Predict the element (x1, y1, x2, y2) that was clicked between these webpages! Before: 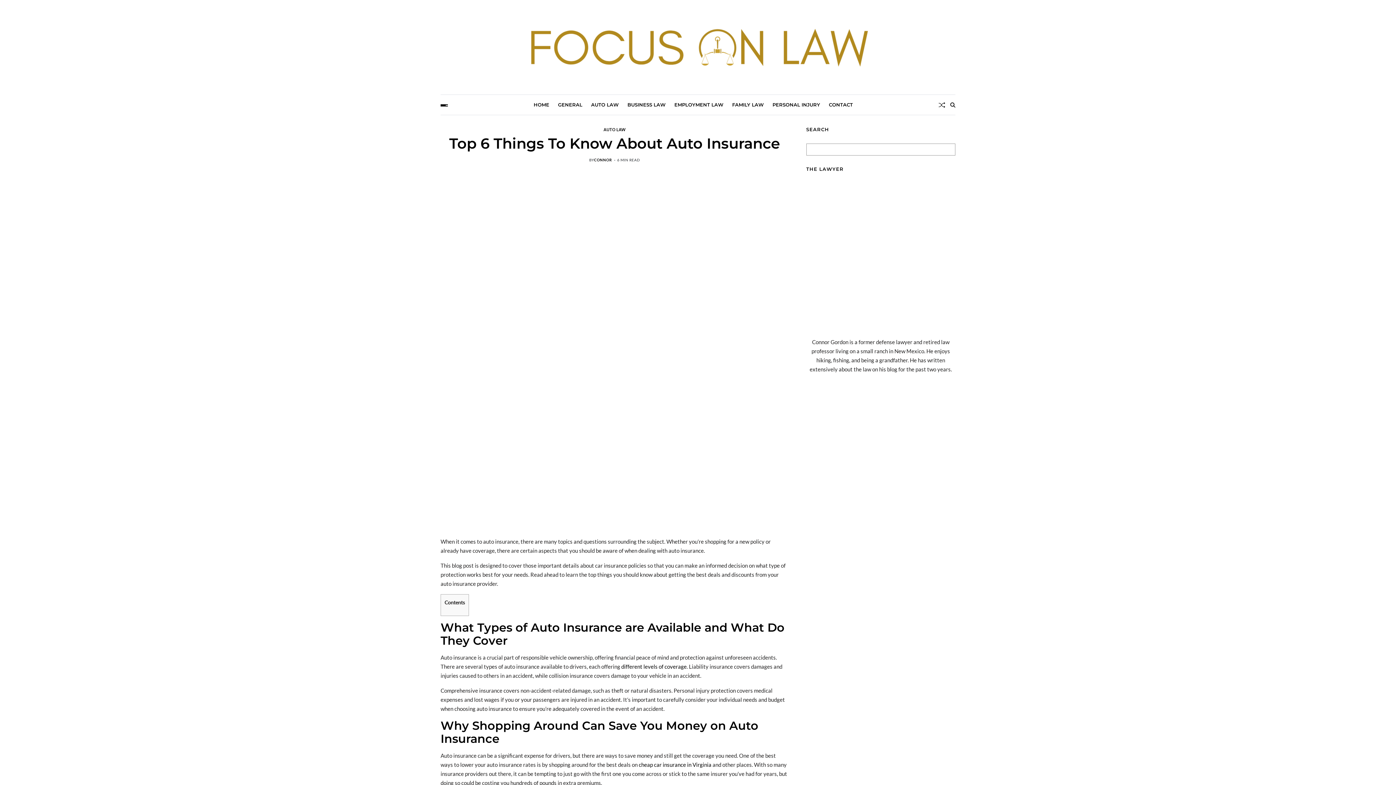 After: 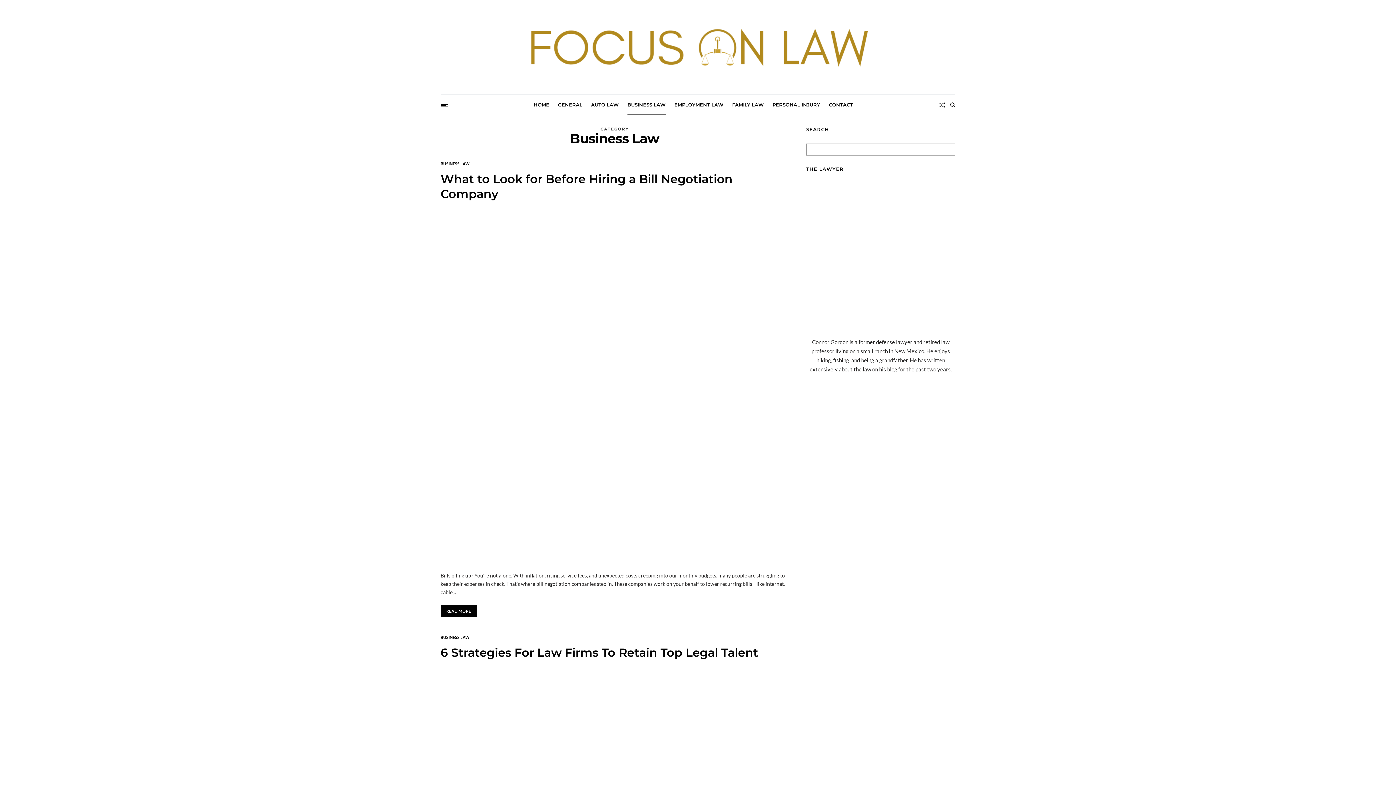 Action: label: BUSINESS LAW bbox: (627, 94, 665, 114)